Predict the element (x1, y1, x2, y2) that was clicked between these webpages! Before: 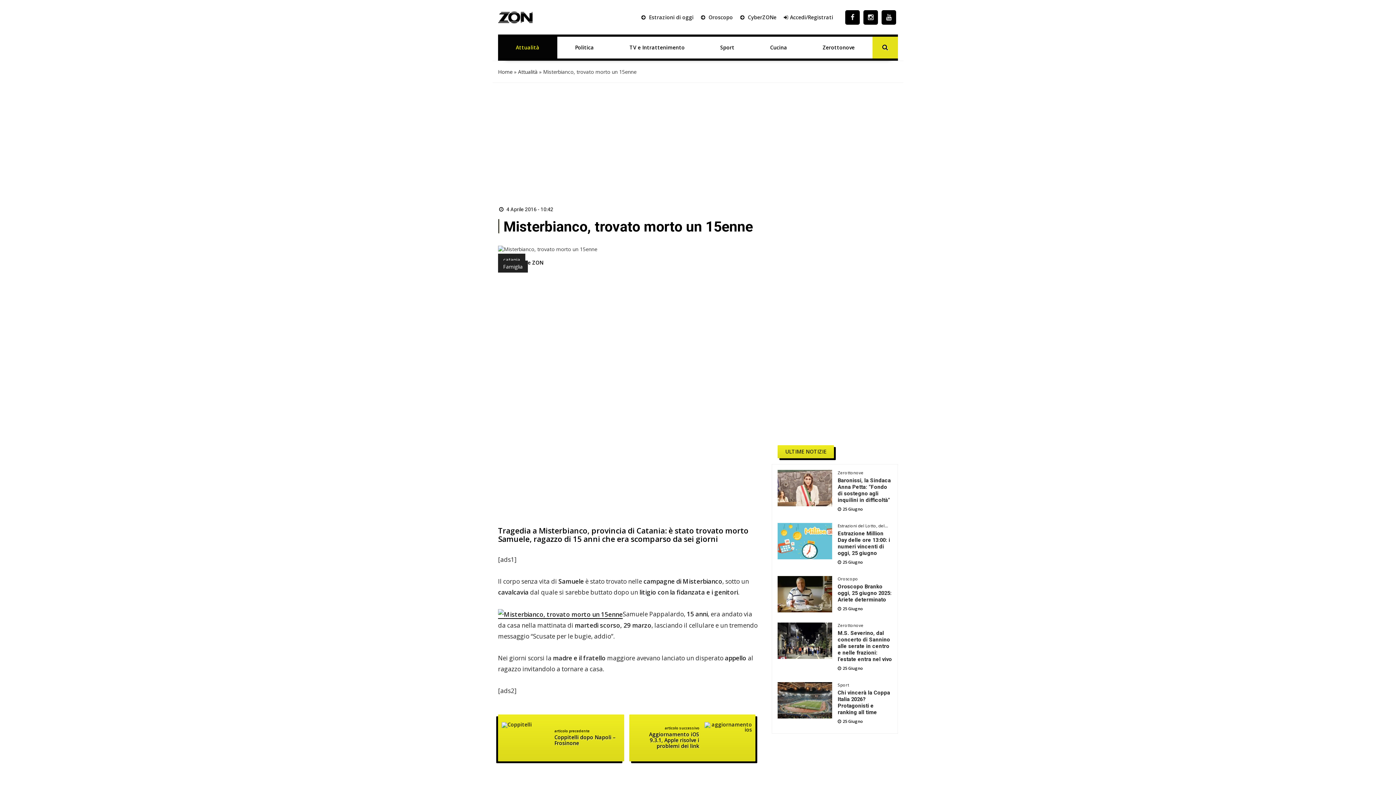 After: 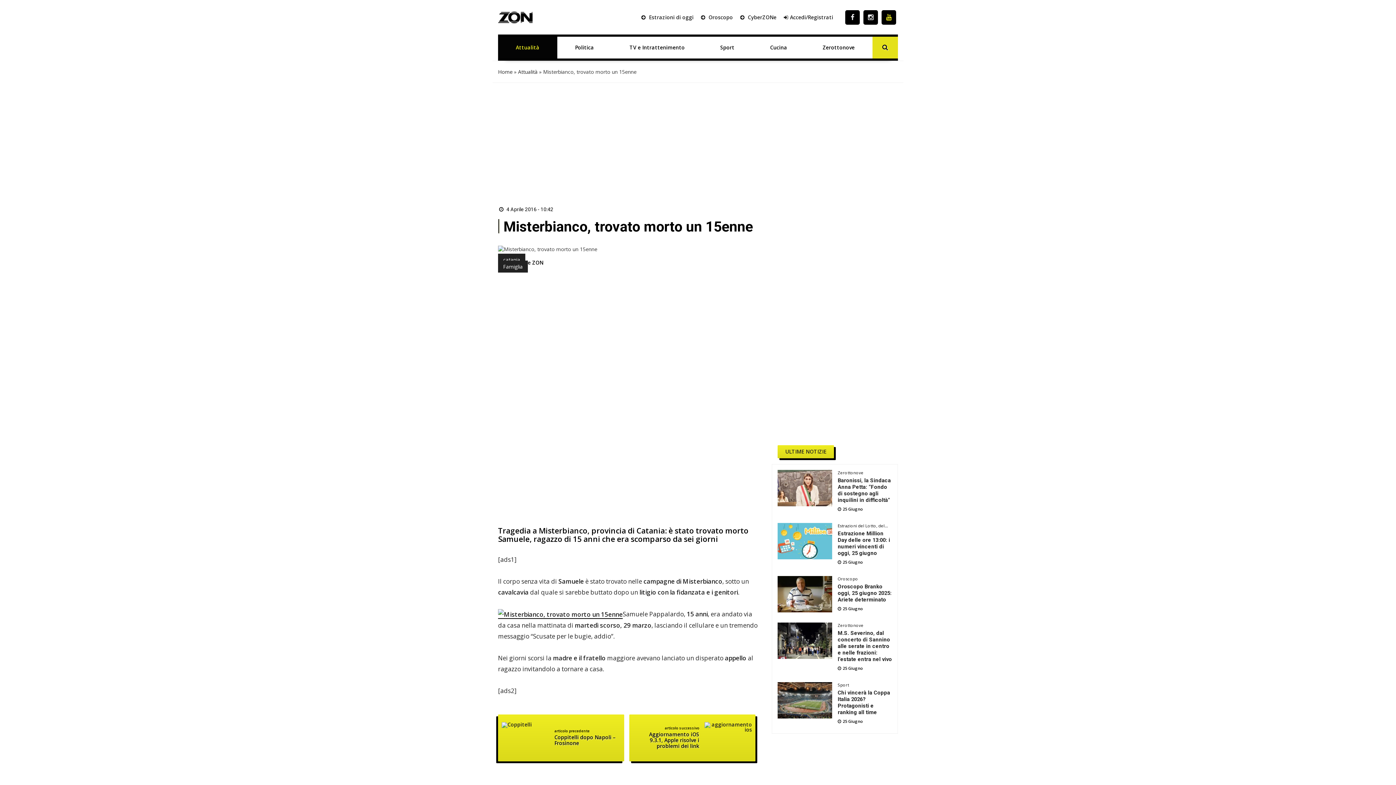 Action: bbox: (880, 0, 898, 34)